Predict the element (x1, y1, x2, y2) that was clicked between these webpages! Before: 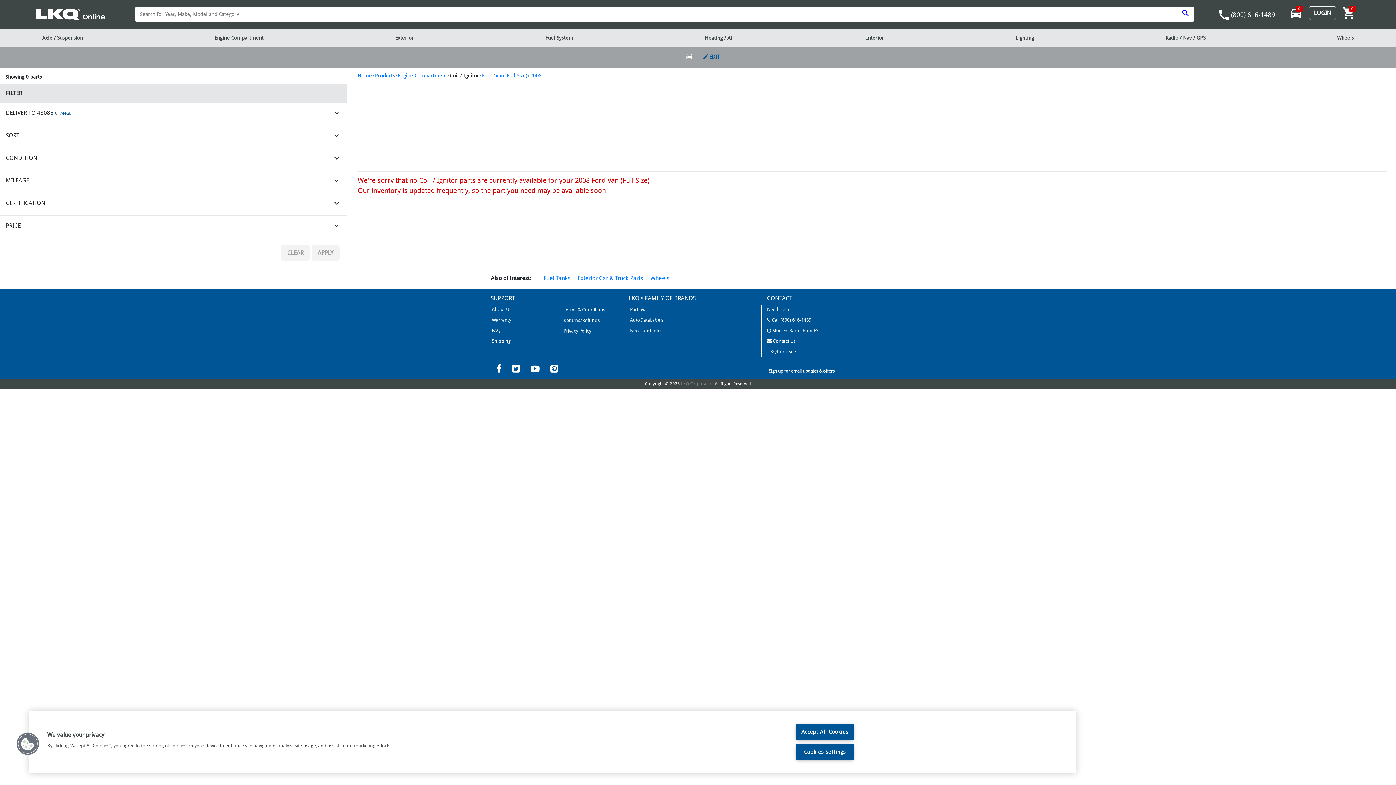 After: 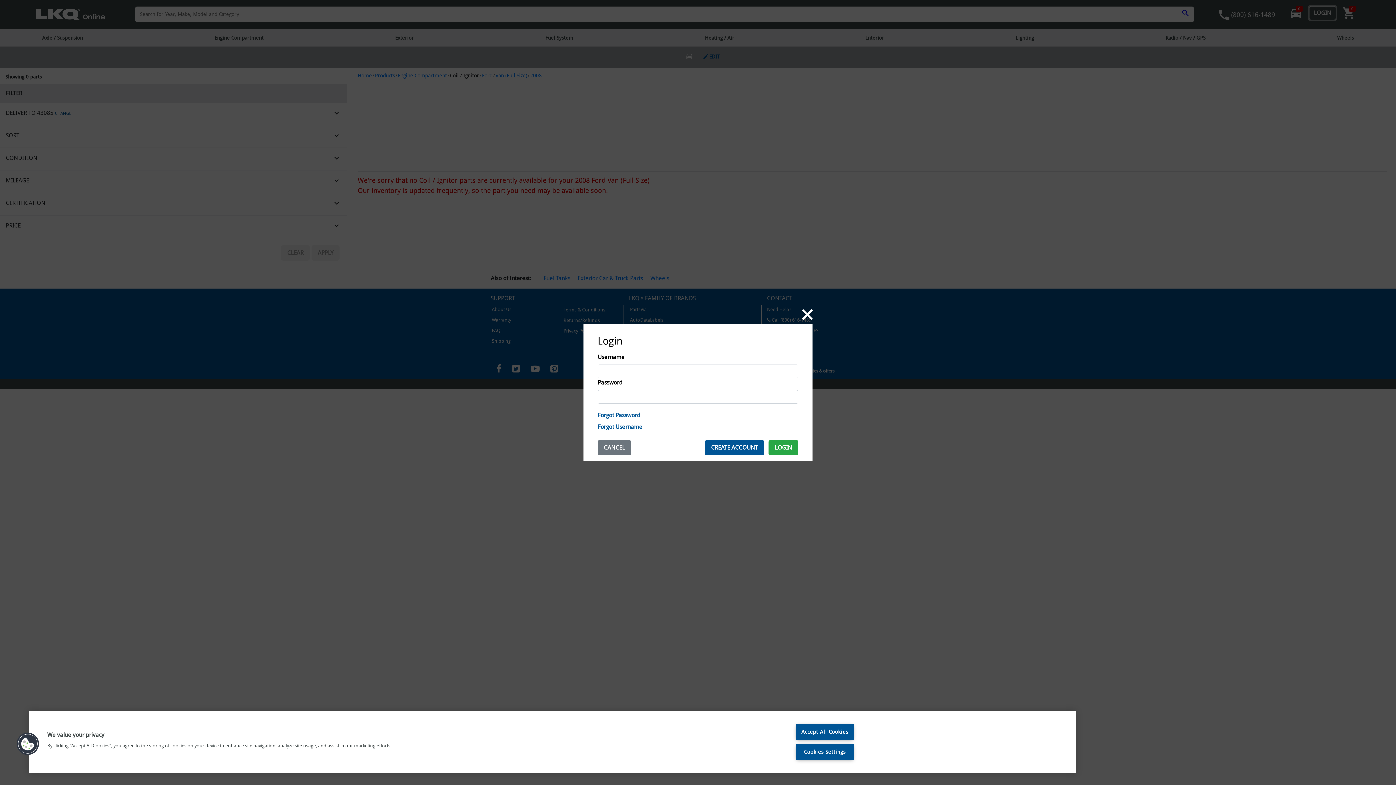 Action: label: LOGIN bbox: (1309, 6, 1336, 20)